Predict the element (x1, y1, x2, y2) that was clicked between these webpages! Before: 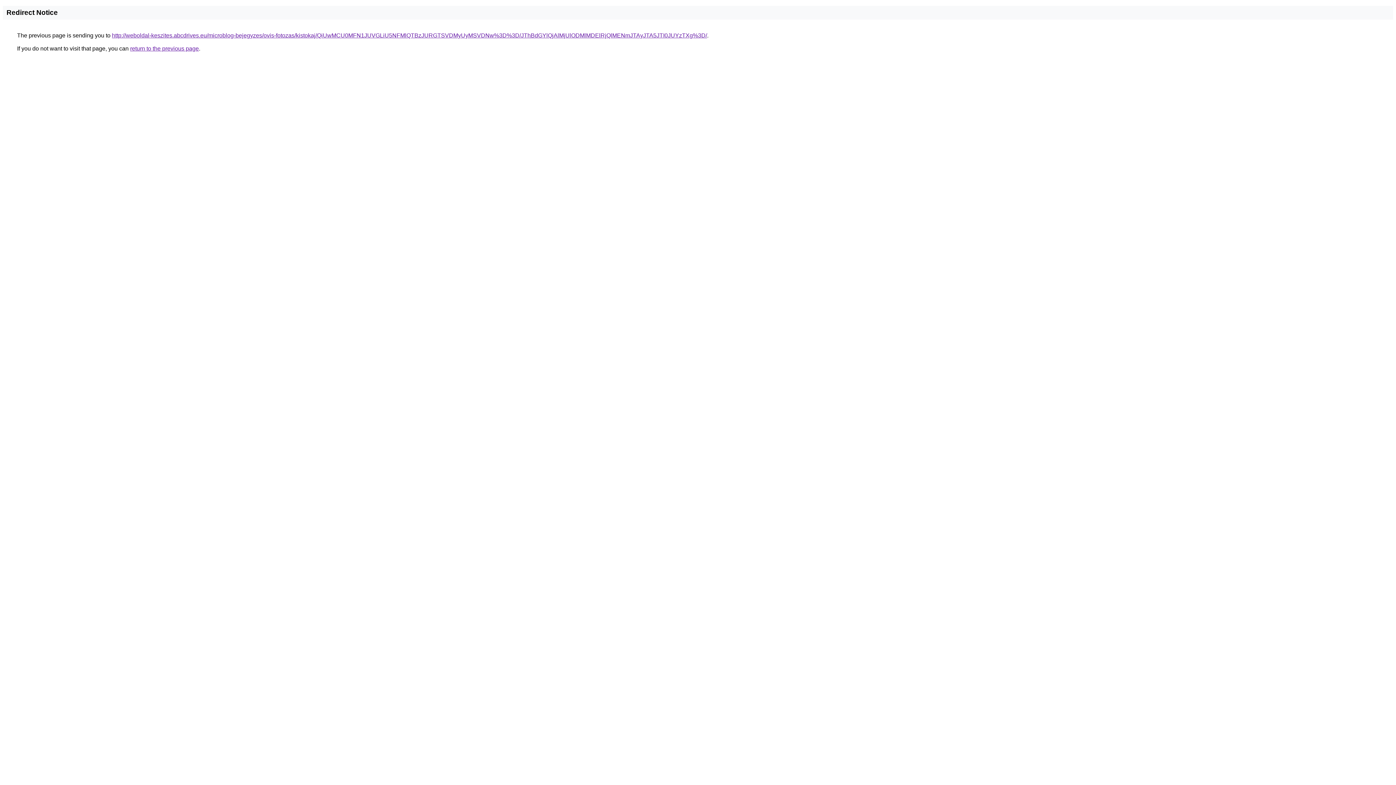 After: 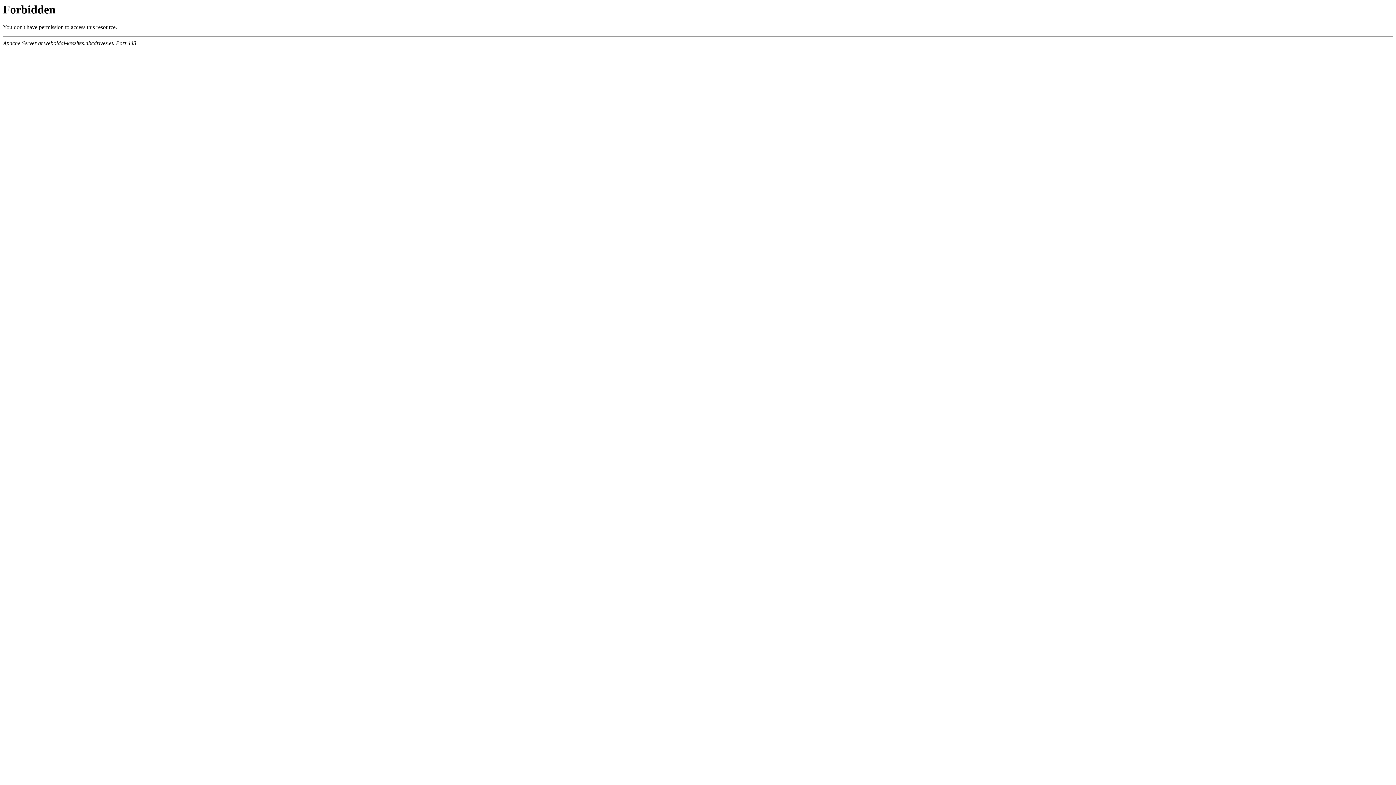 Action: label: http://weboldal-keszites.abcdrives.eu/microblog-bejegyzes/ovis-fotozas/kistokaj/QiUwMCU0MFN1JUVGLiU5NFMlQTBzJURGTSVDMyUyMSVDNw%3D%3D/JThBdGYlQjAlMjUlODMlMDElRjQlMENmJTAyJTA5JTI0JUYzTXg%3D/ bbox: (112, 32, 707, 38)